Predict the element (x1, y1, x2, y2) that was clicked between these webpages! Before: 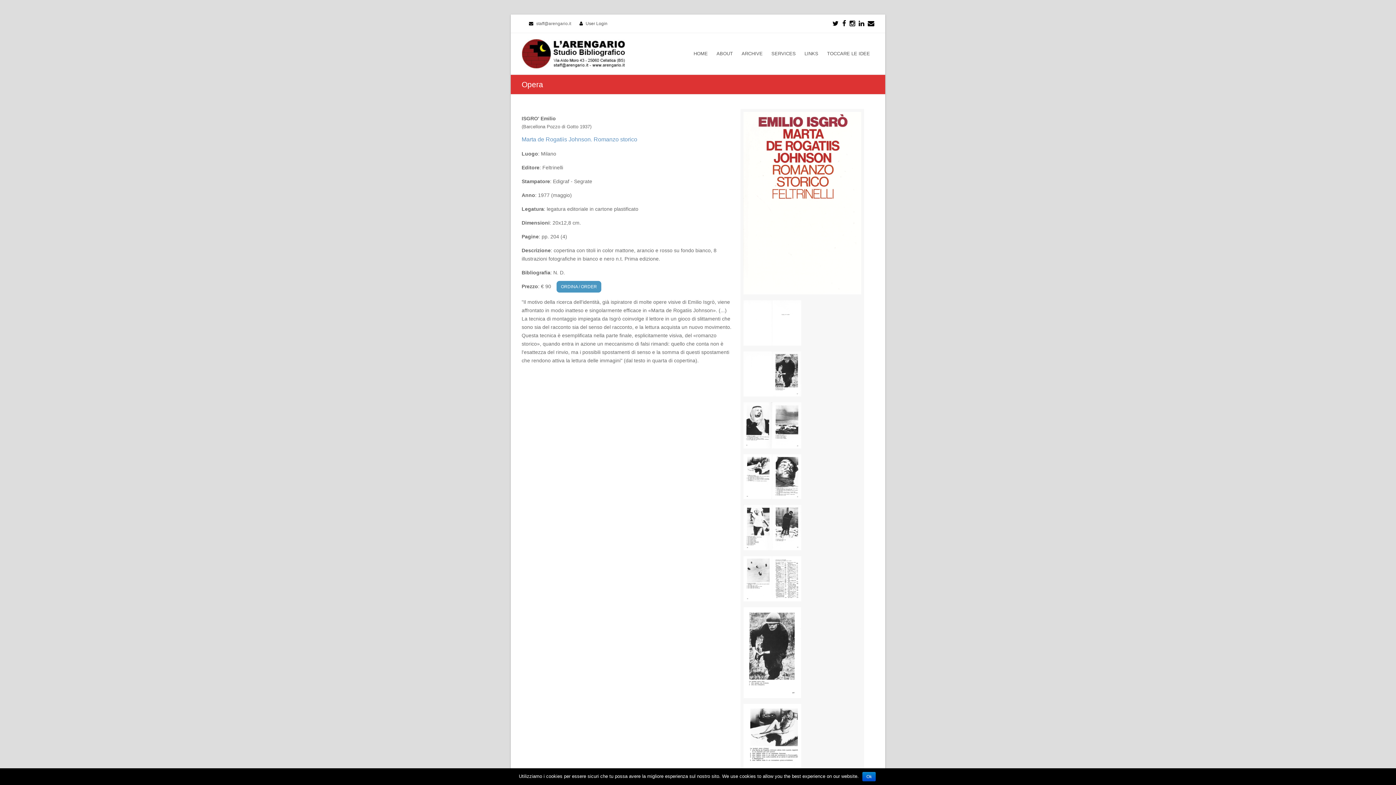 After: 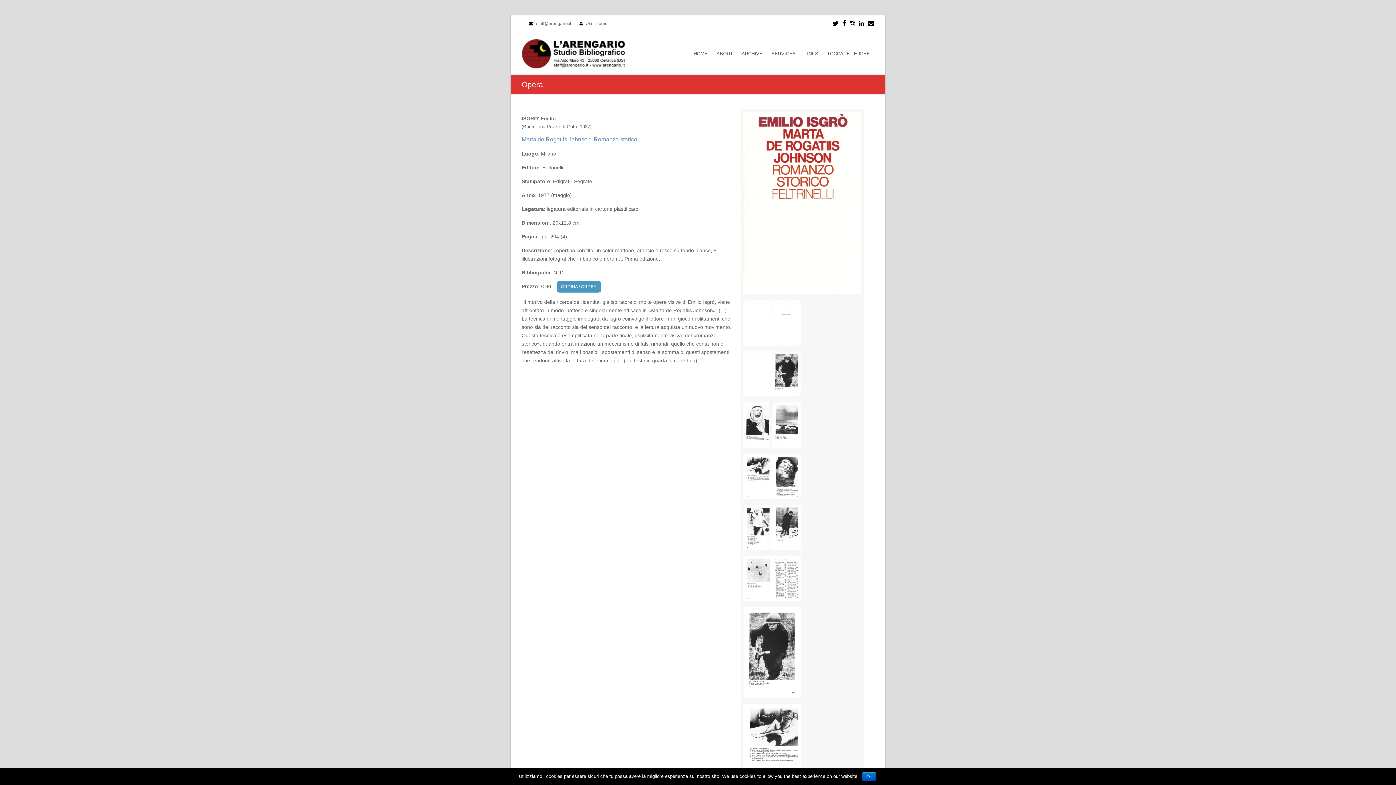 Action: bbox: (740, 348, 804, 399)